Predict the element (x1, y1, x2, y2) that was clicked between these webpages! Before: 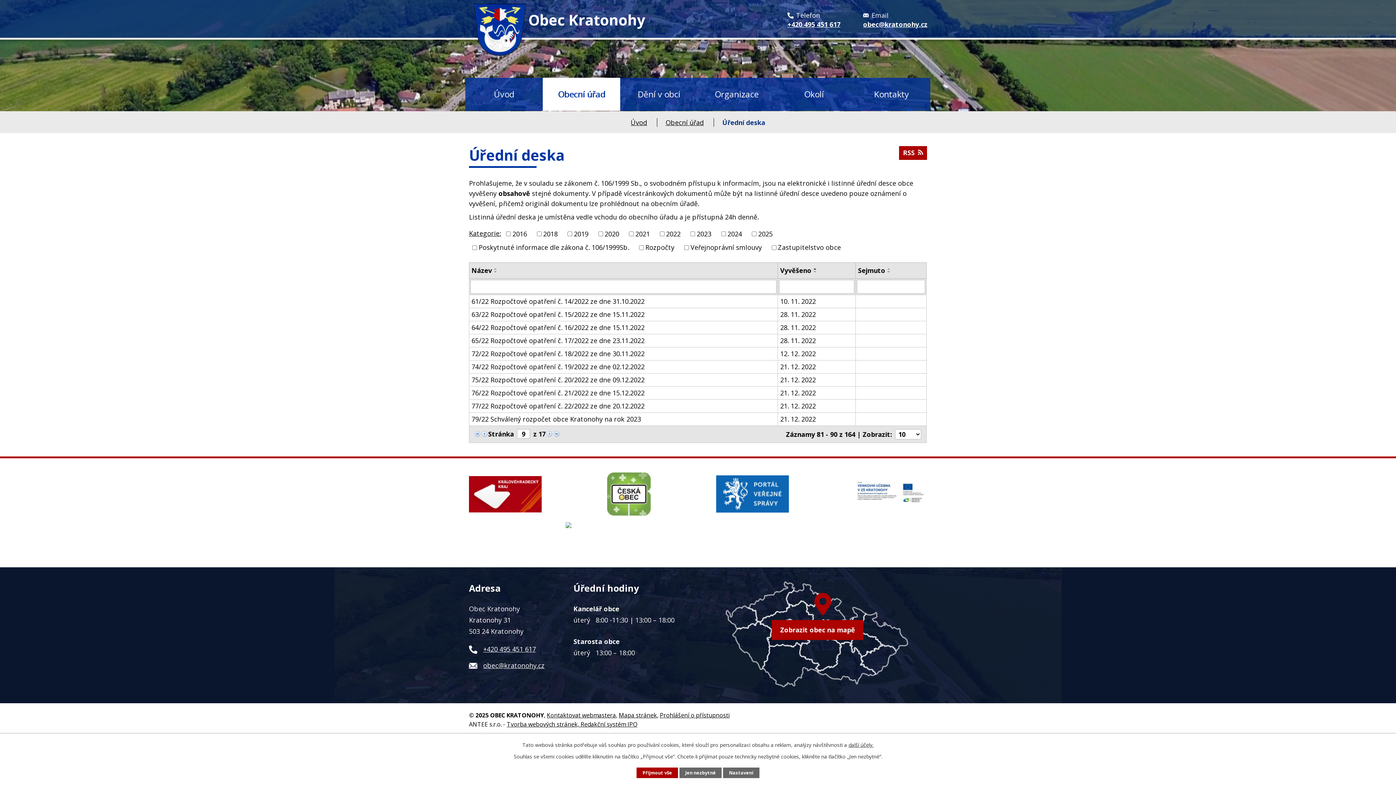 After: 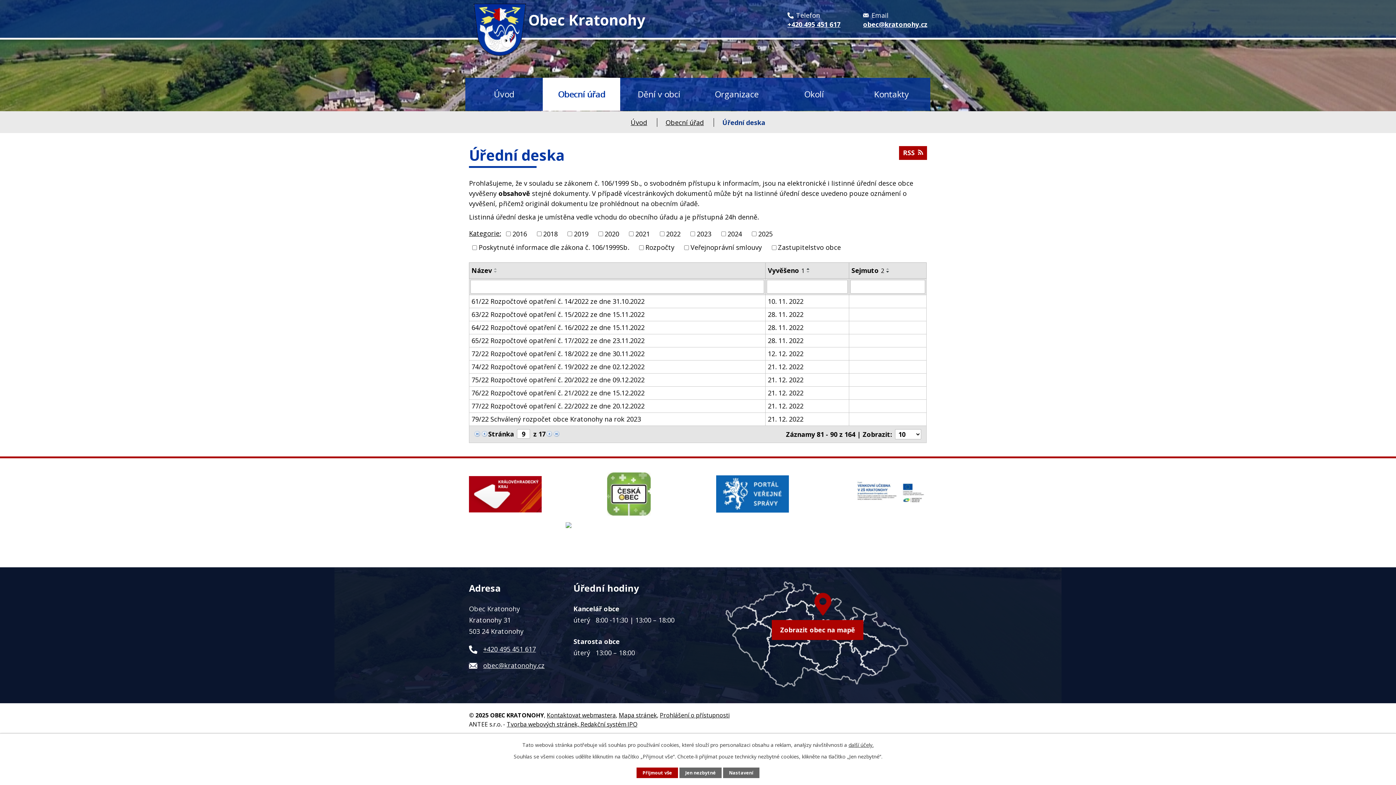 Action: bbox: (885, 270, 893, 273)